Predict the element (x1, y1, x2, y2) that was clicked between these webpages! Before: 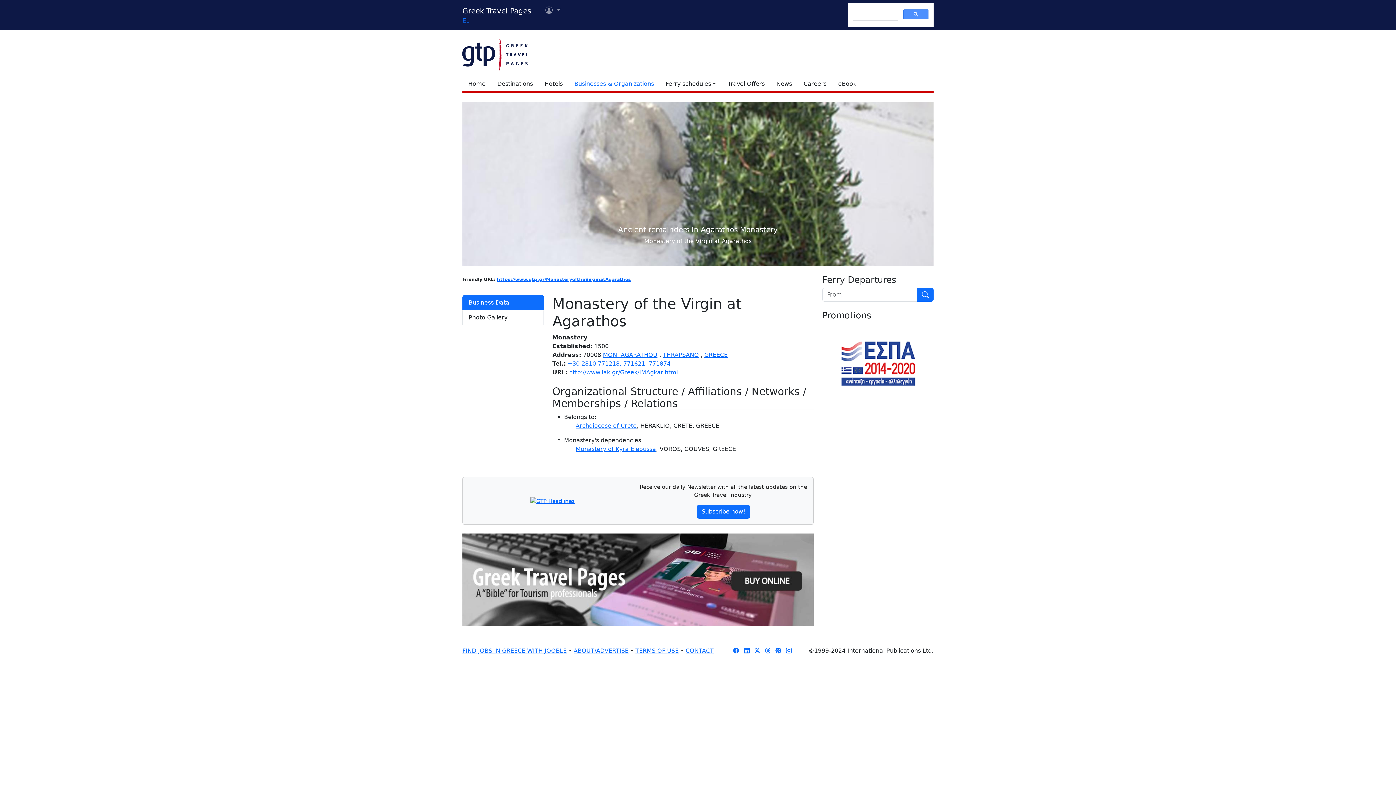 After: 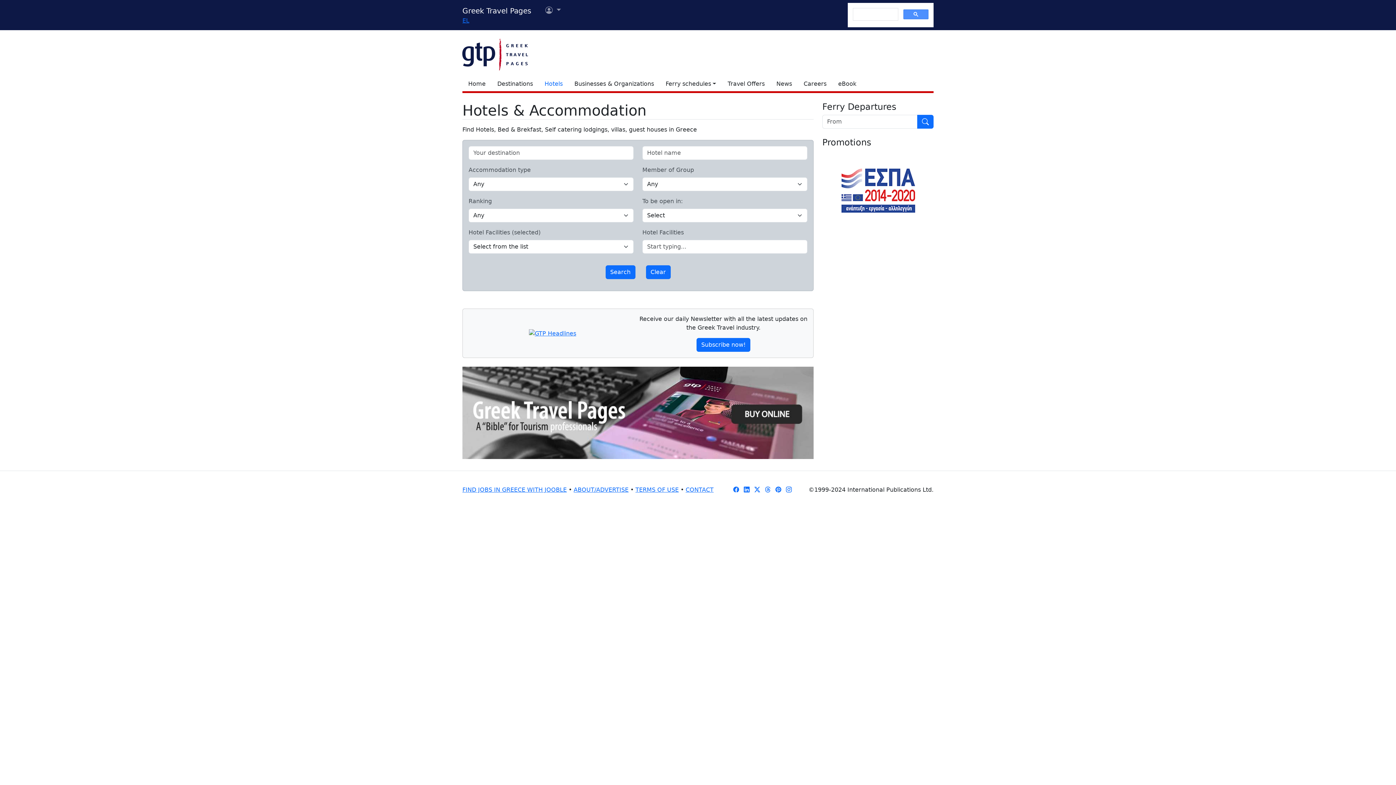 Action: label: Hotels bbox: (538, 76, 568, 91)